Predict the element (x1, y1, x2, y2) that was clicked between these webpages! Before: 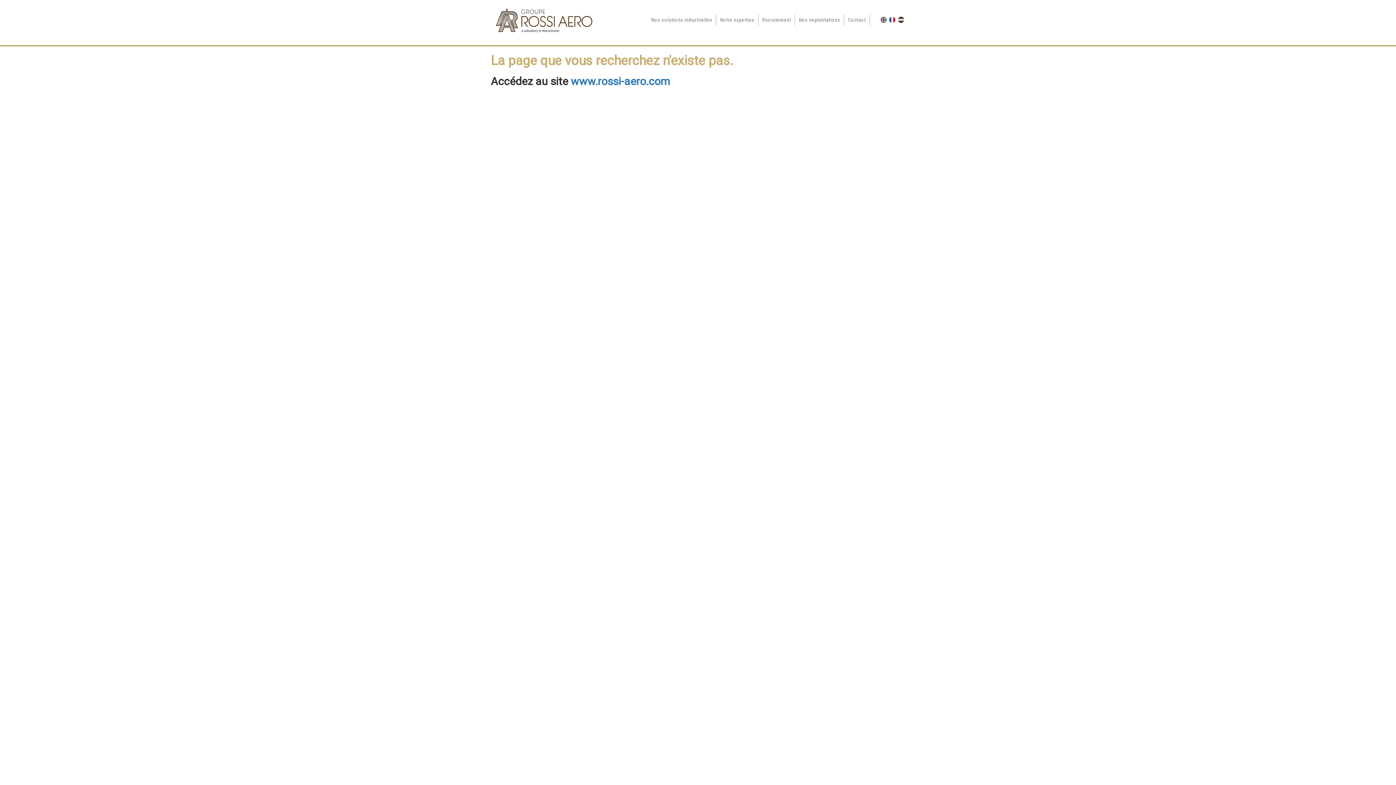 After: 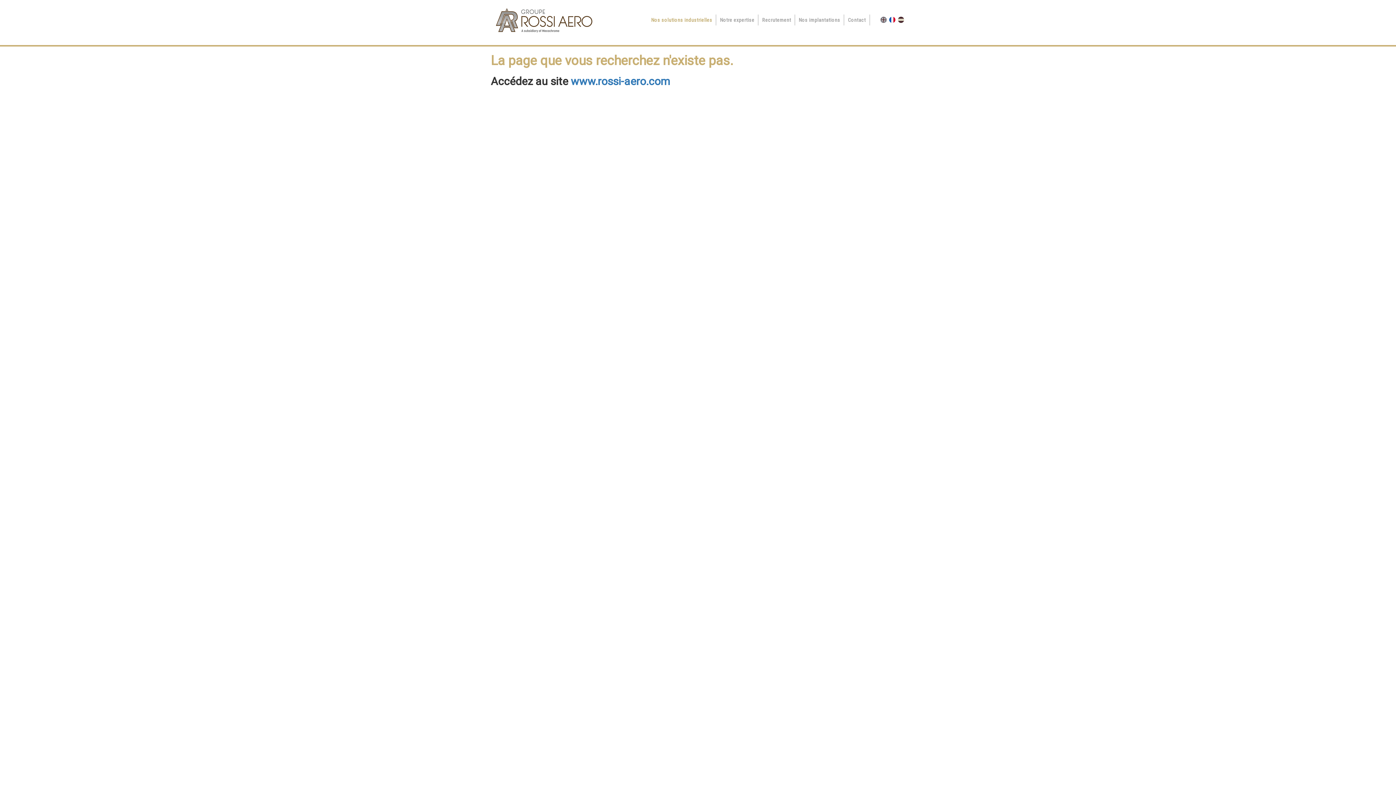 Action: label: Nos solutions industrielles bbox: (647, 14, 716, 25)